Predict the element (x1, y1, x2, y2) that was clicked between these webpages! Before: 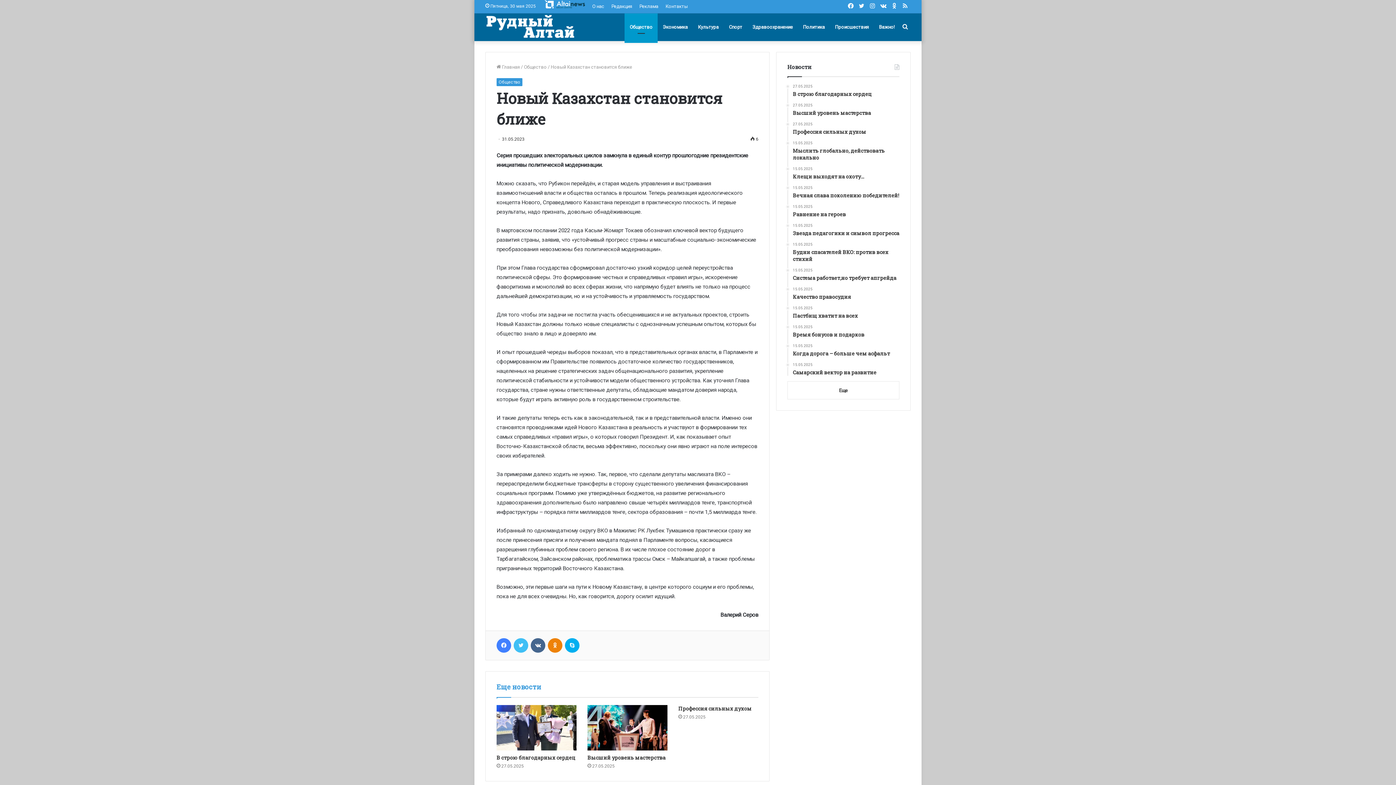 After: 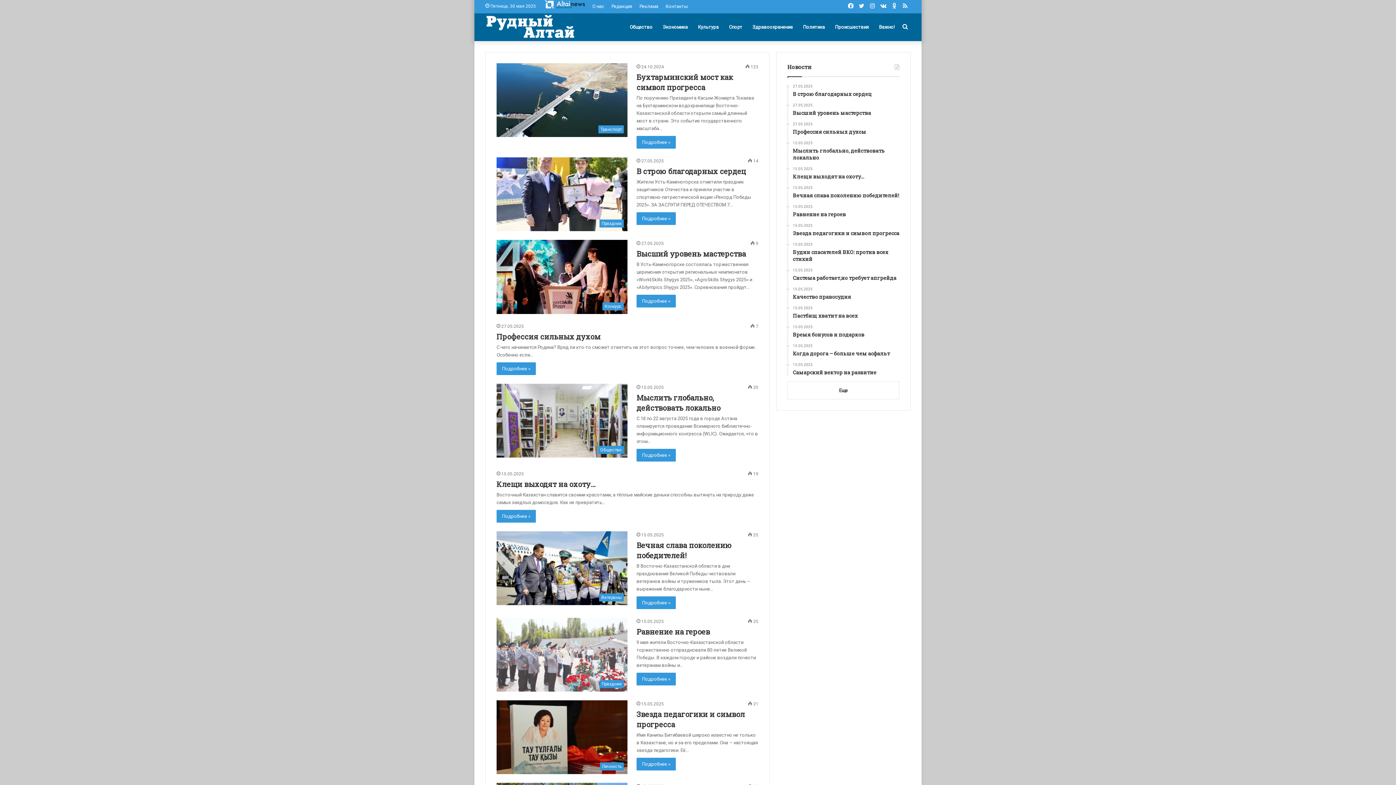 Action: bbox: (496, 64, 520, 69) label:  Главная